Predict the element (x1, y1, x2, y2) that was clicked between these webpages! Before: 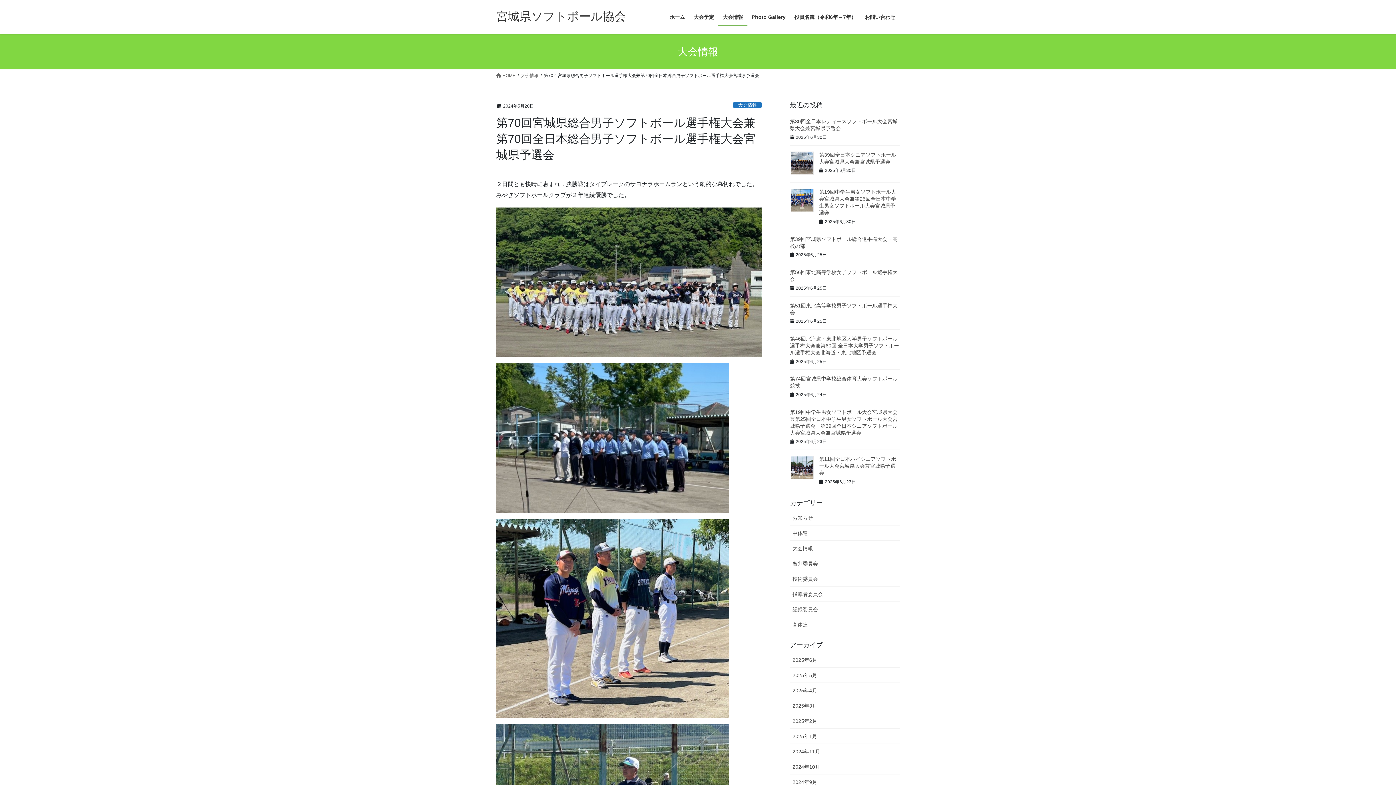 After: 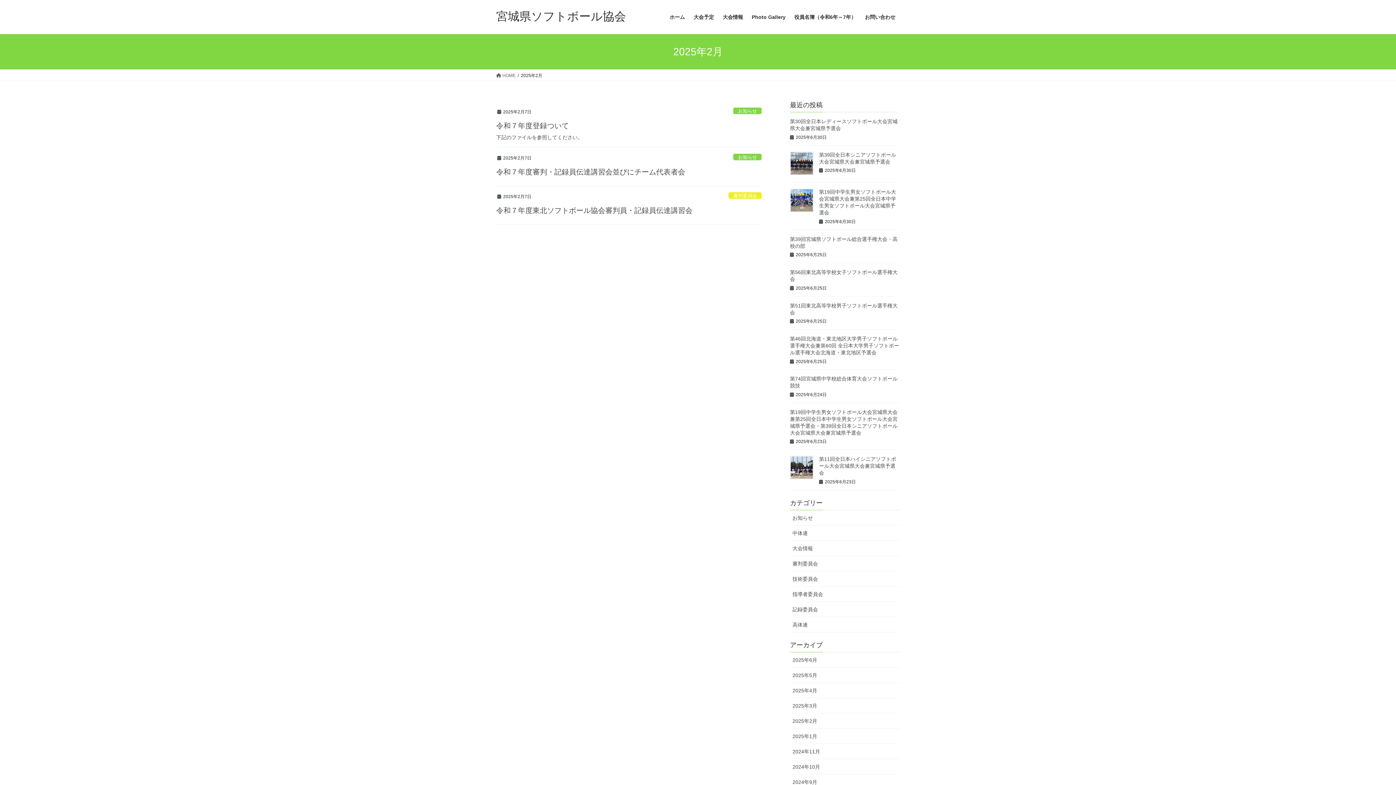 Action: bbox: (790, 713, 900, 728) label: 2025年2月